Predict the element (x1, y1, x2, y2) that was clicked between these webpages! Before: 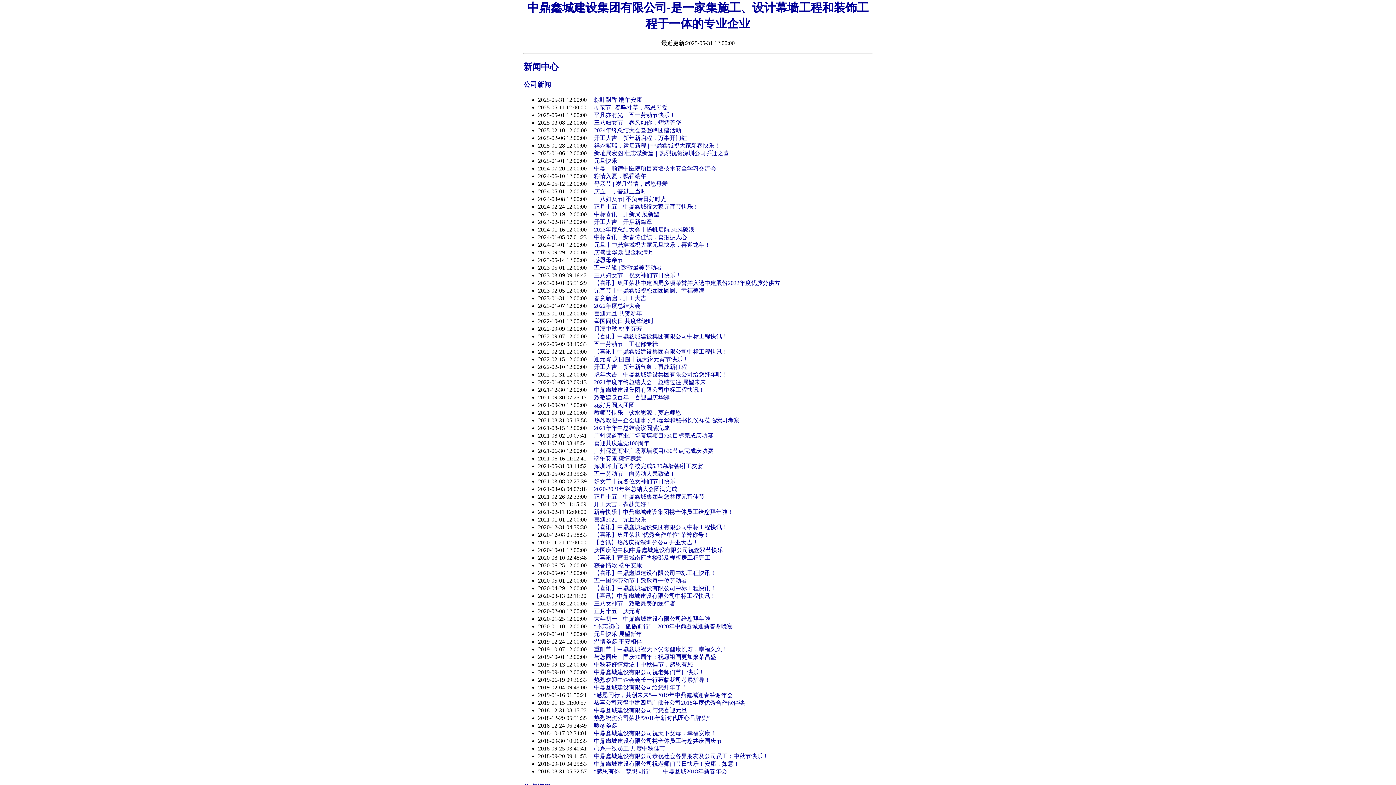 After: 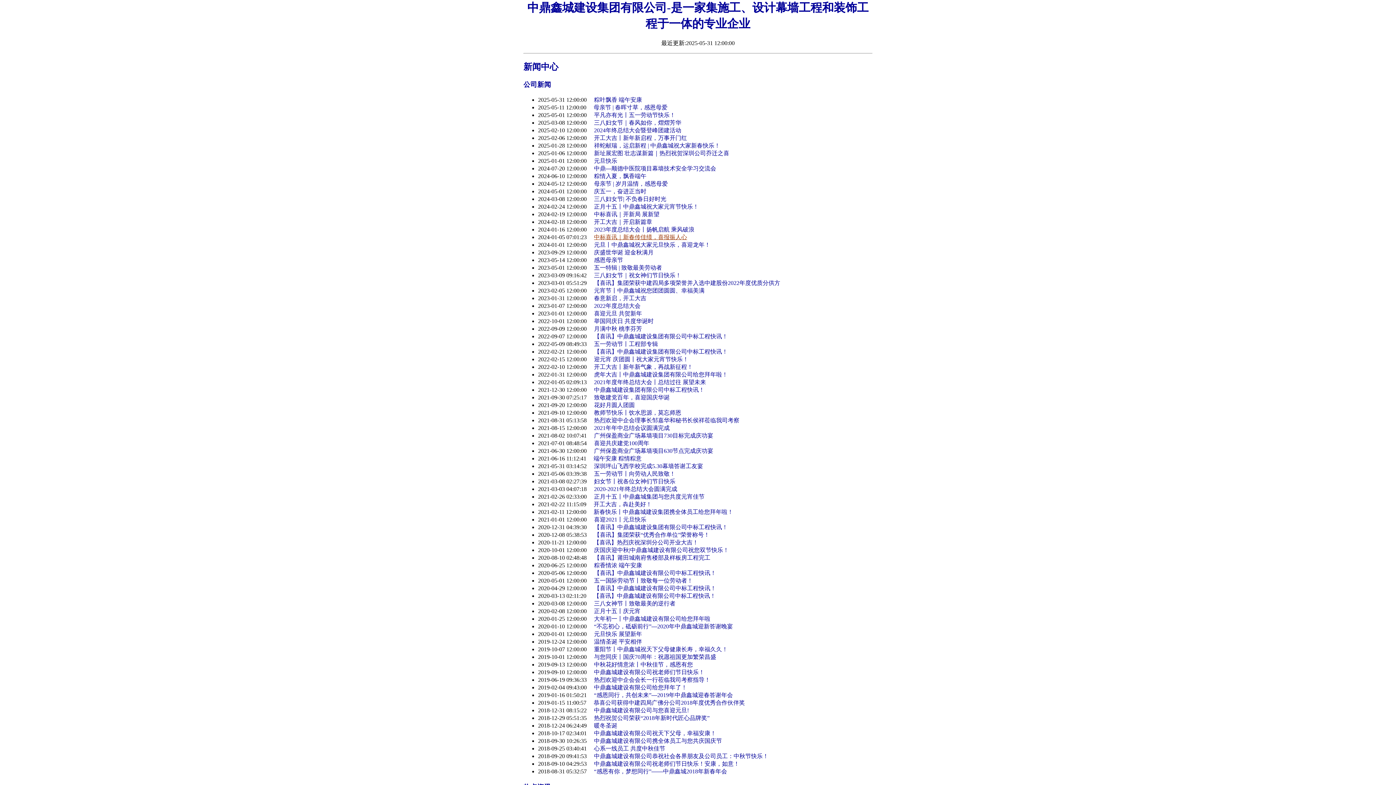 Action: bbox: (594, 234, 687, 240) label: 中标喜讯｜新春传佳绩，喜报振人心